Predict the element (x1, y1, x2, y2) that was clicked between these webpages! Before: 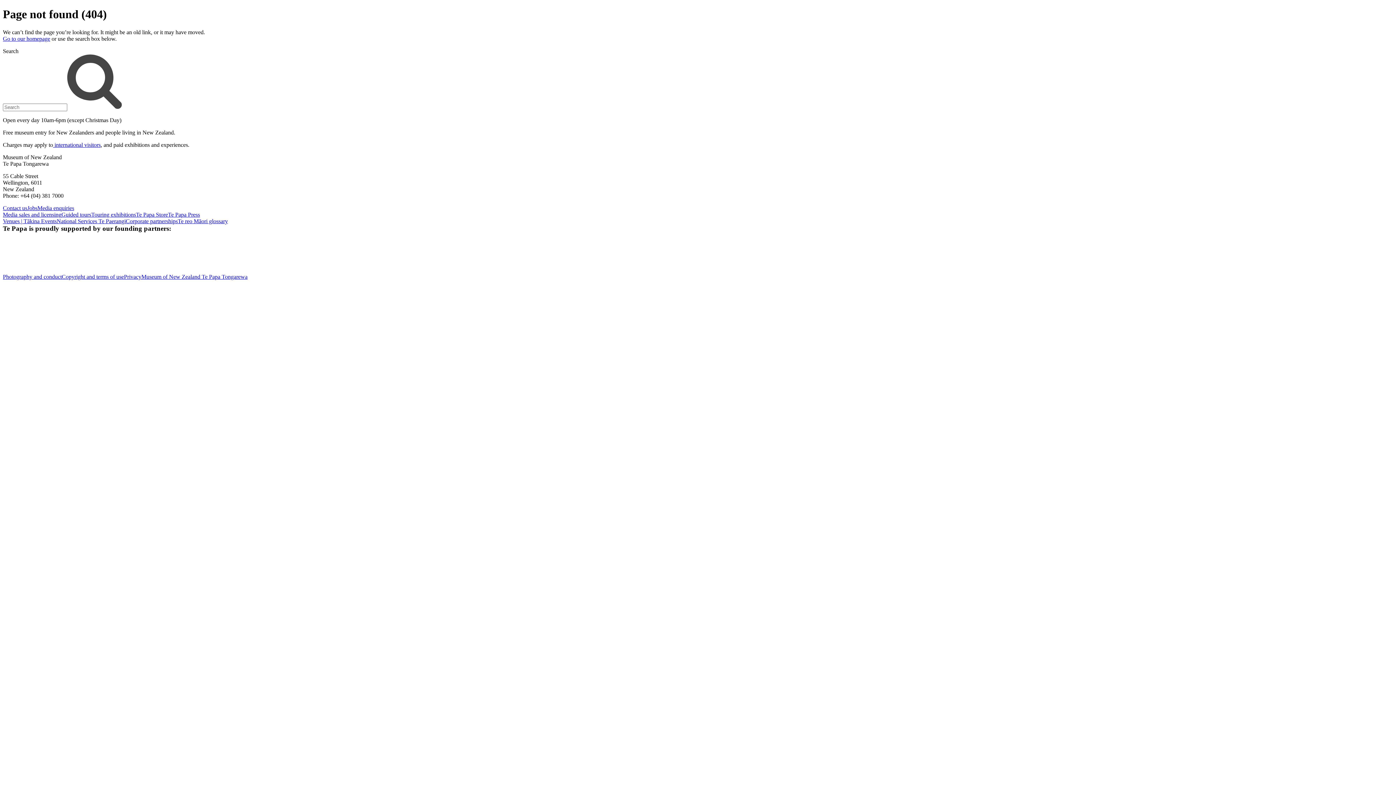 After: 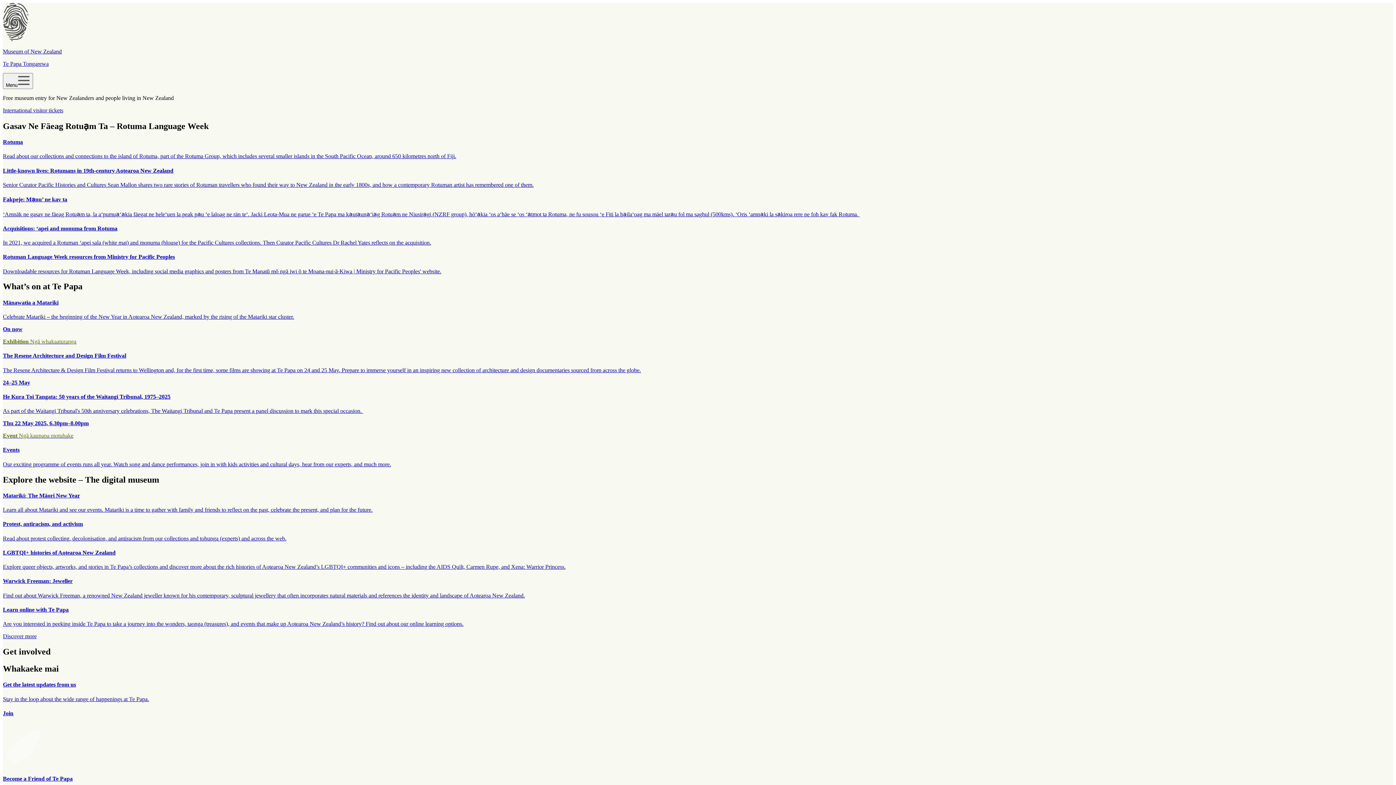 Action: label: Museum of New Zealand Te Papa Tongarewa bbox: (141, 273, 247, 279)